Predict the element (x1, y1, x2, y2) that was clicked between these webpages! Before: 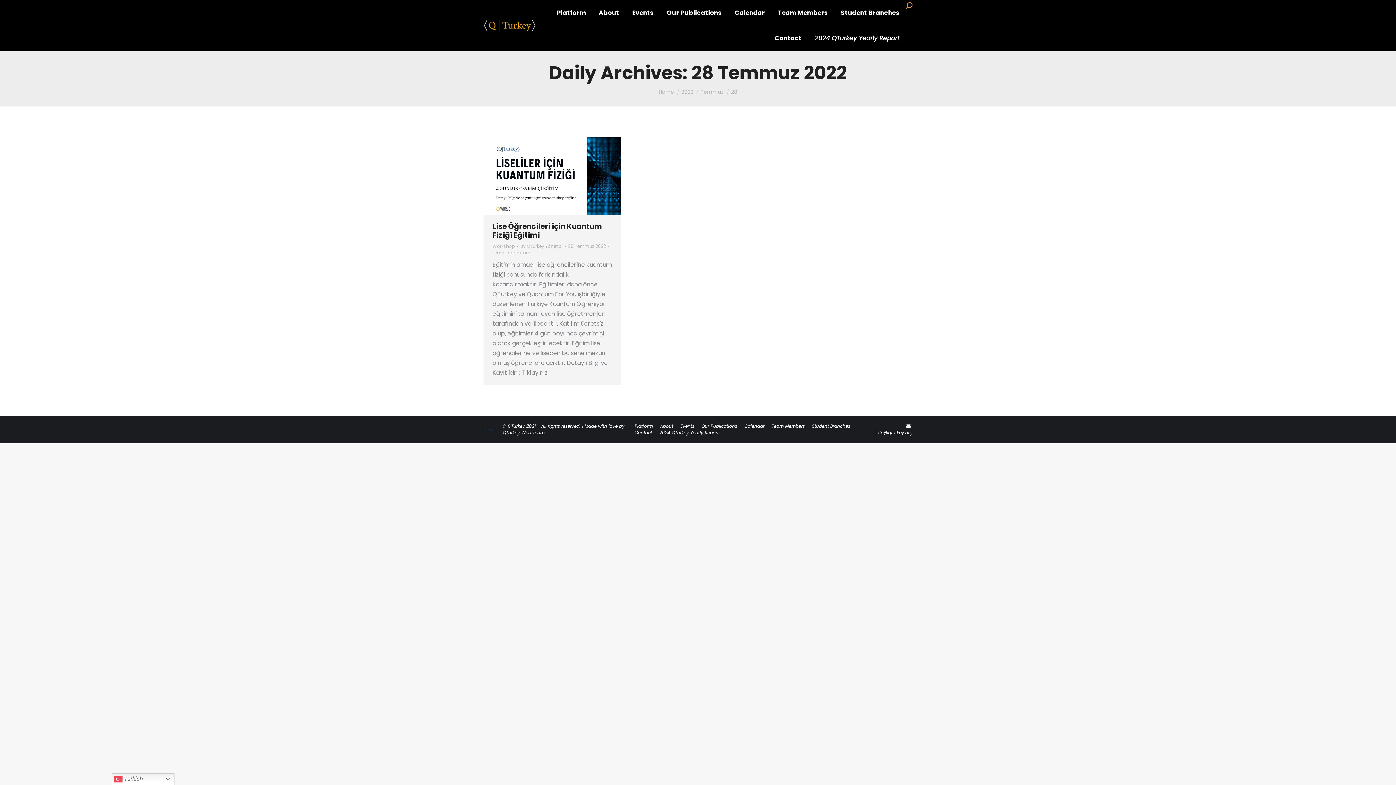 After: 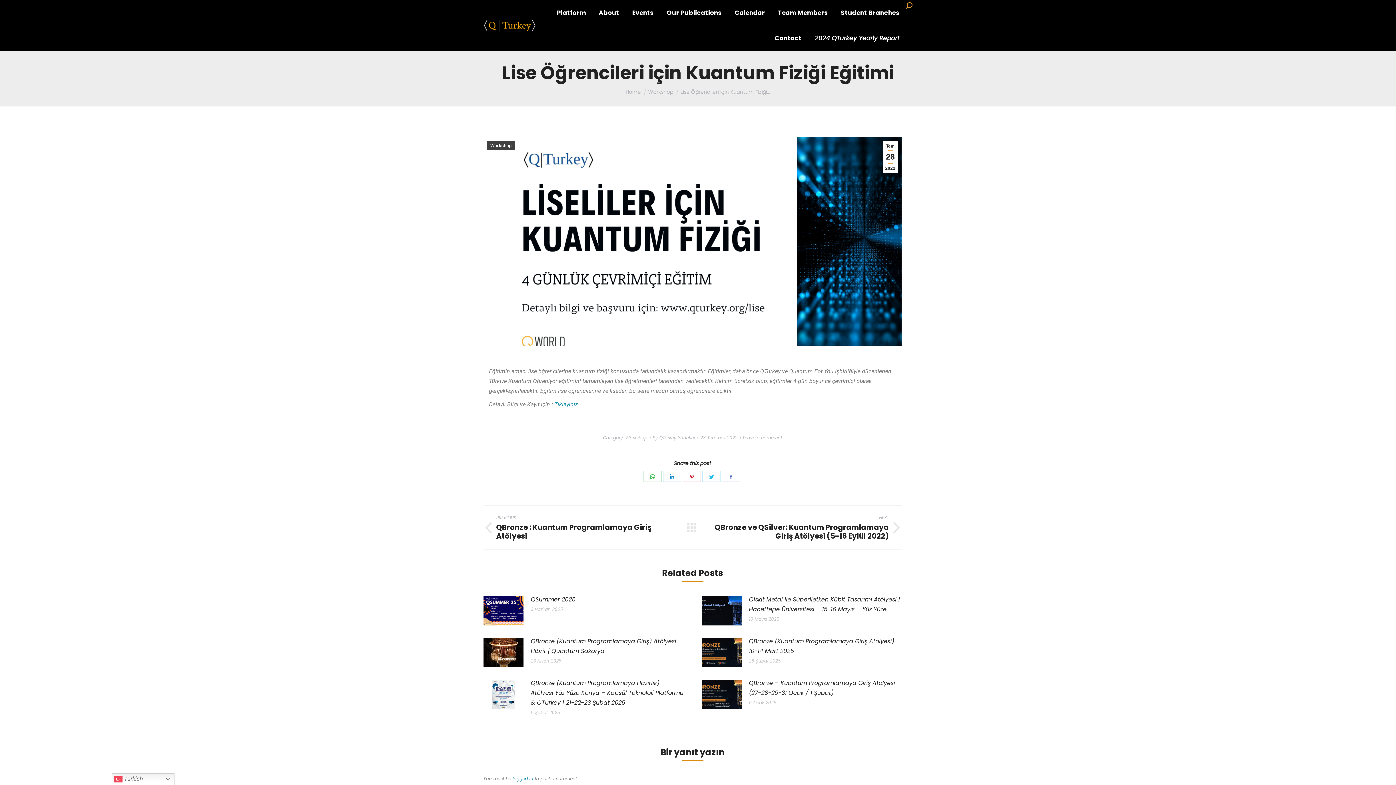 Action: bbox: (483, 137, 621, 215)